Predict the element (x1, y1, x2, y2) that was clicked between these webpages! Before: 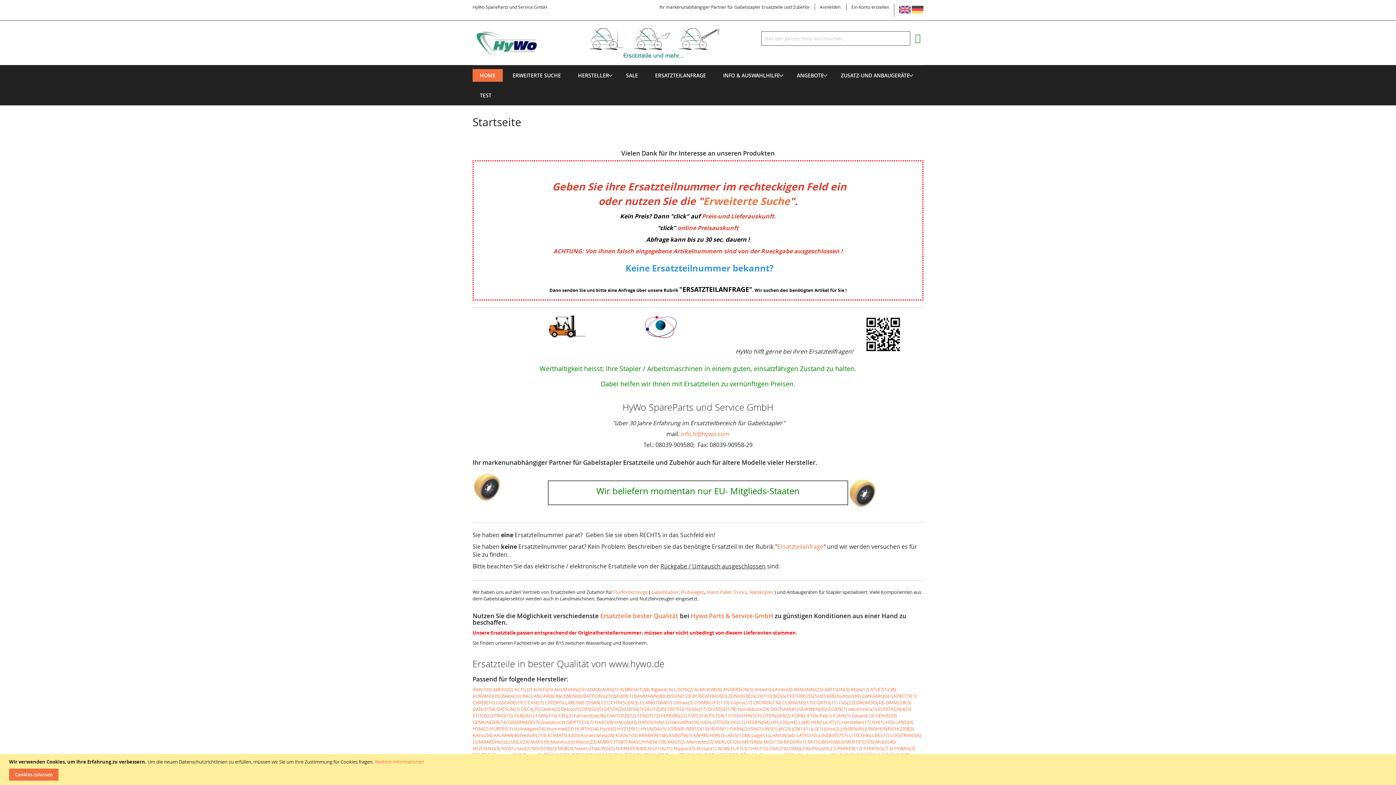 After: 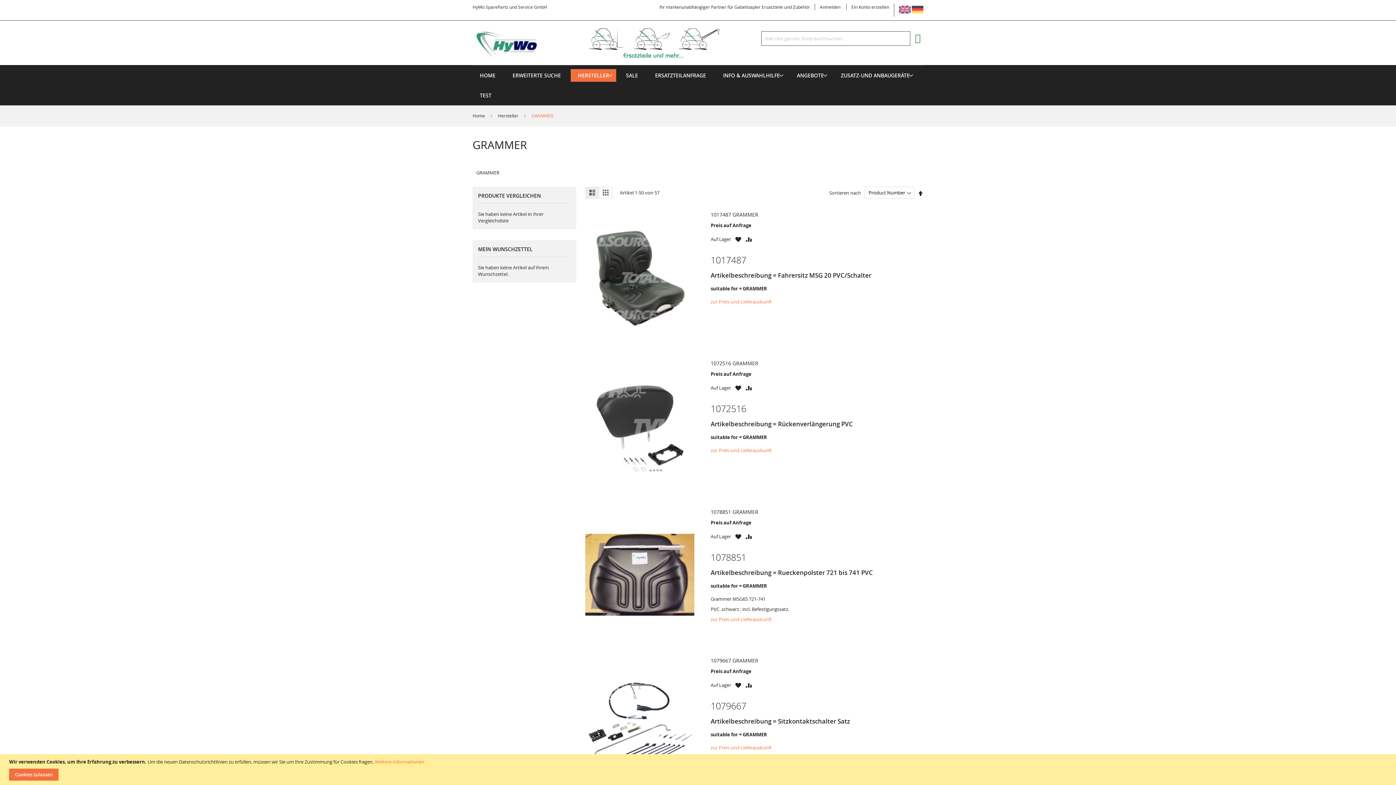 Action: label: GRAMMER(57) bbox: (508, 719, 539, 725)